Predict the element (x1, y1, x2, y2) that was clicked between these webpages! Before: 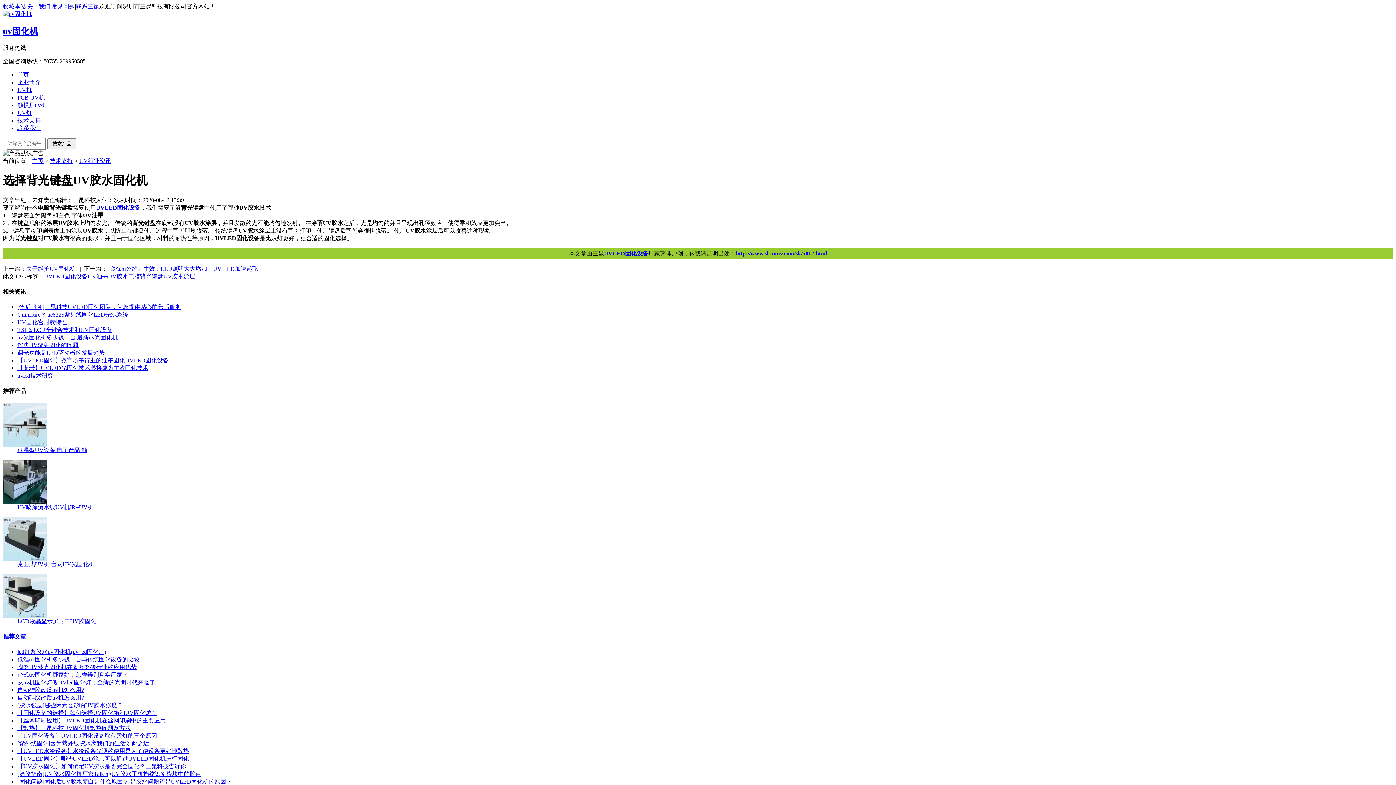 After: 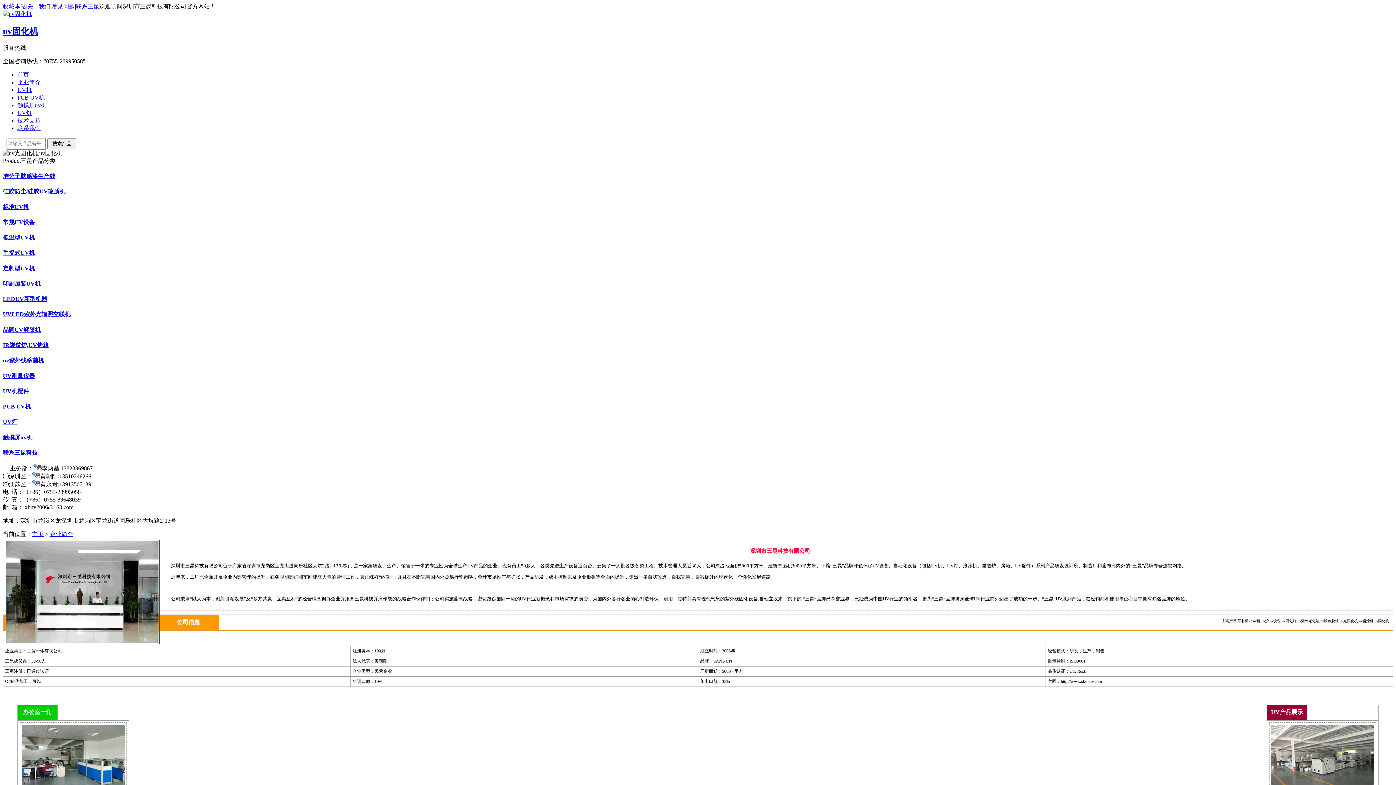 Action: bbox: (27, 3, 50, 9) label: 关于我们